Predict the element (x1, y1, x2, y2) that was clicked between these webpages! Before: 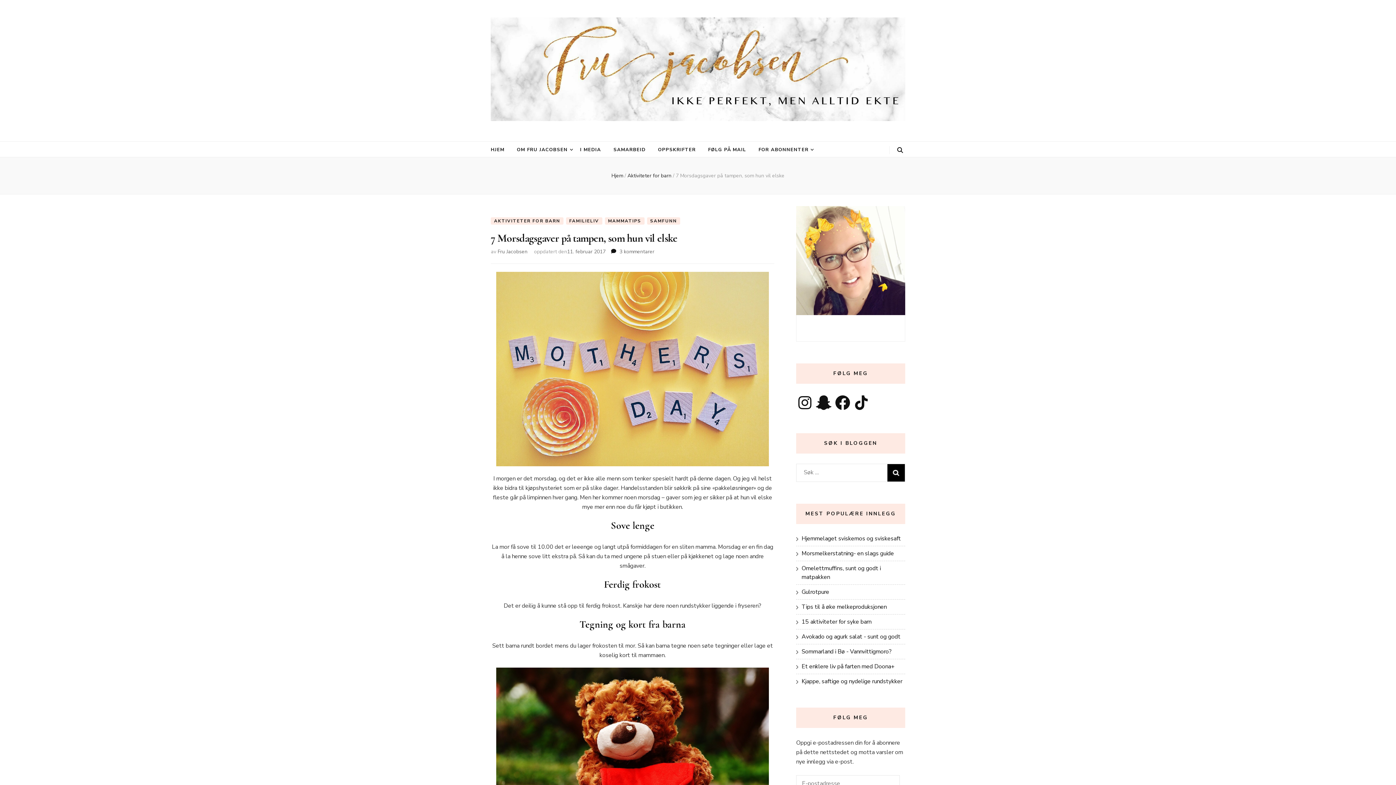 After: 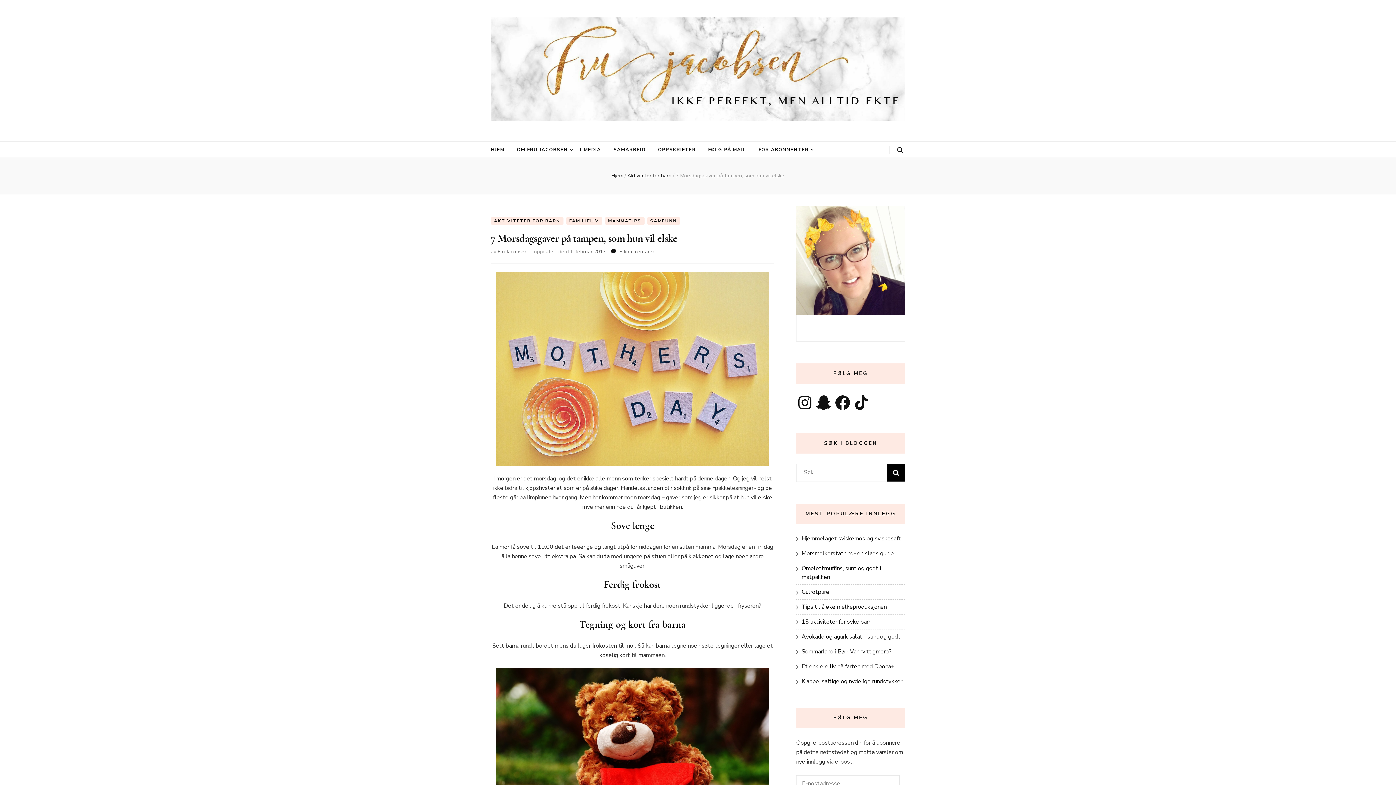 Action: label: 11. februar 2017 bbox: (567, 248, 605, 255)